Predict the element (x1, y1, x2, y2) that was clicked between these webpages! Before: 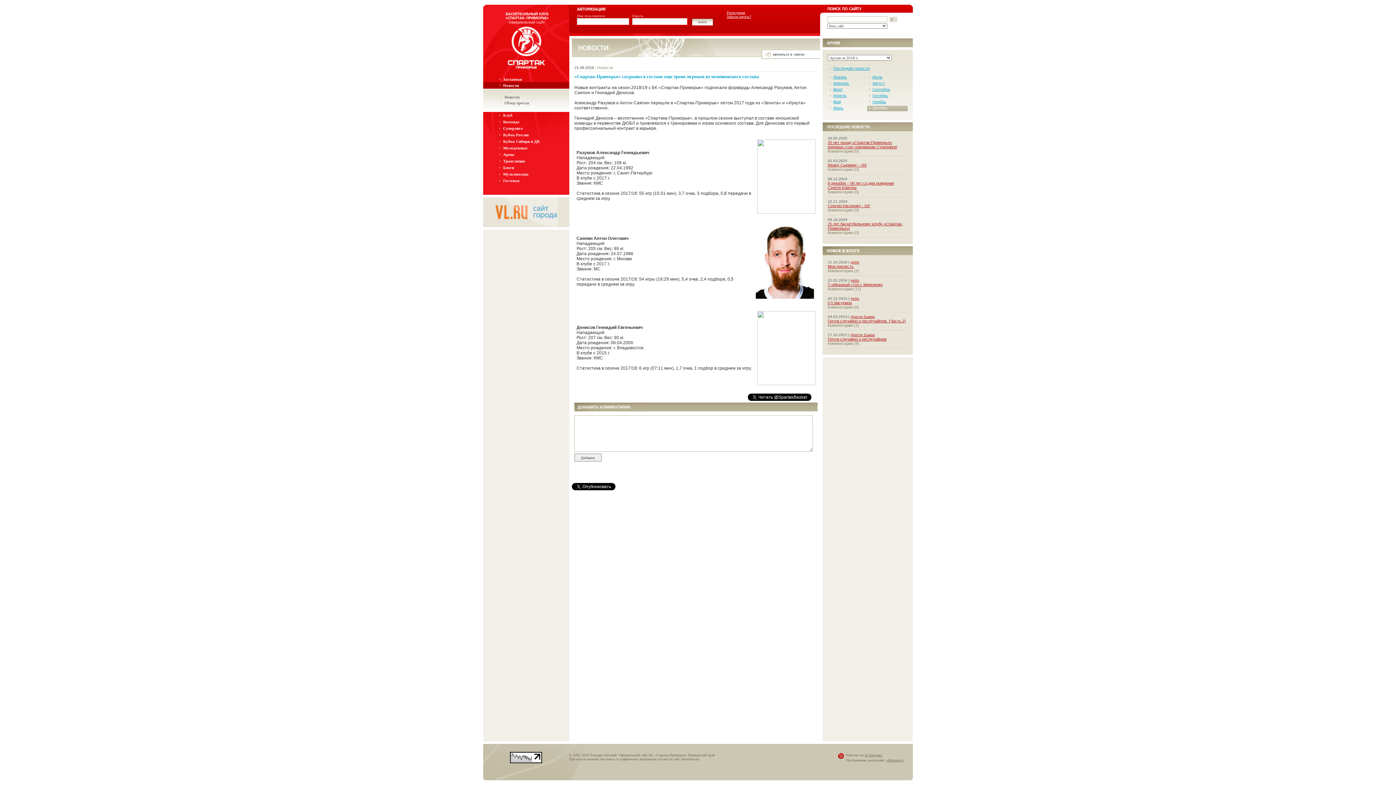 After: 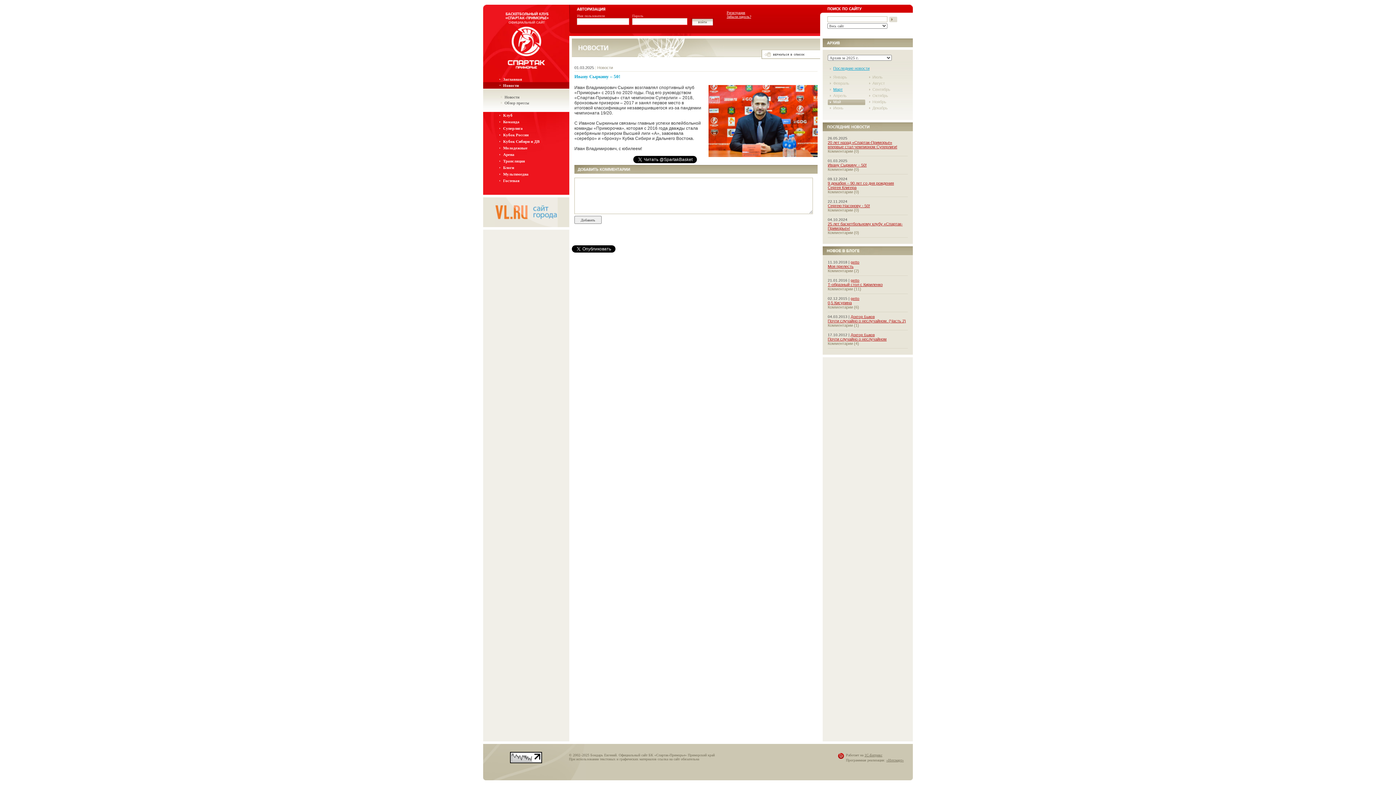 Action: bbox: (828, 162, 866, 167) label: Ивану Сыркину – 50!